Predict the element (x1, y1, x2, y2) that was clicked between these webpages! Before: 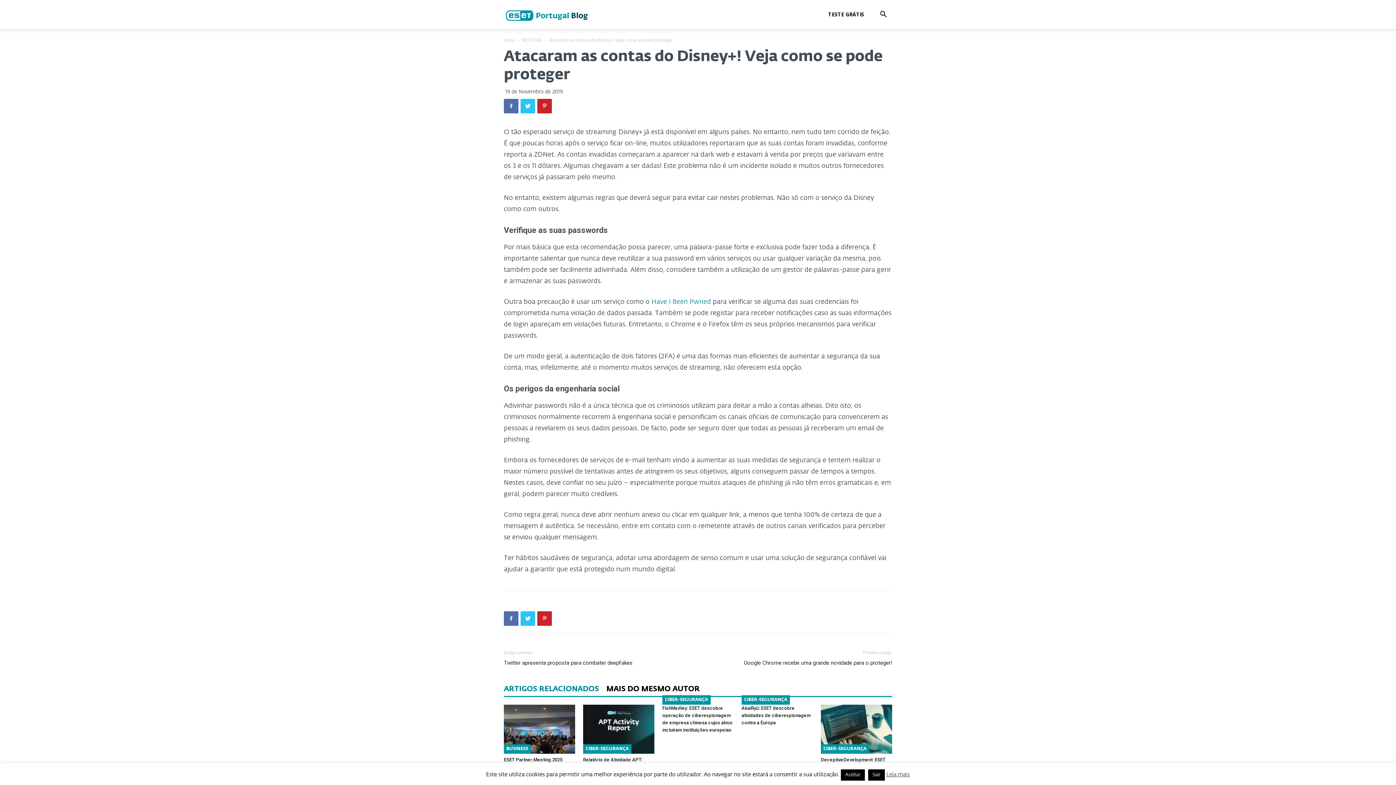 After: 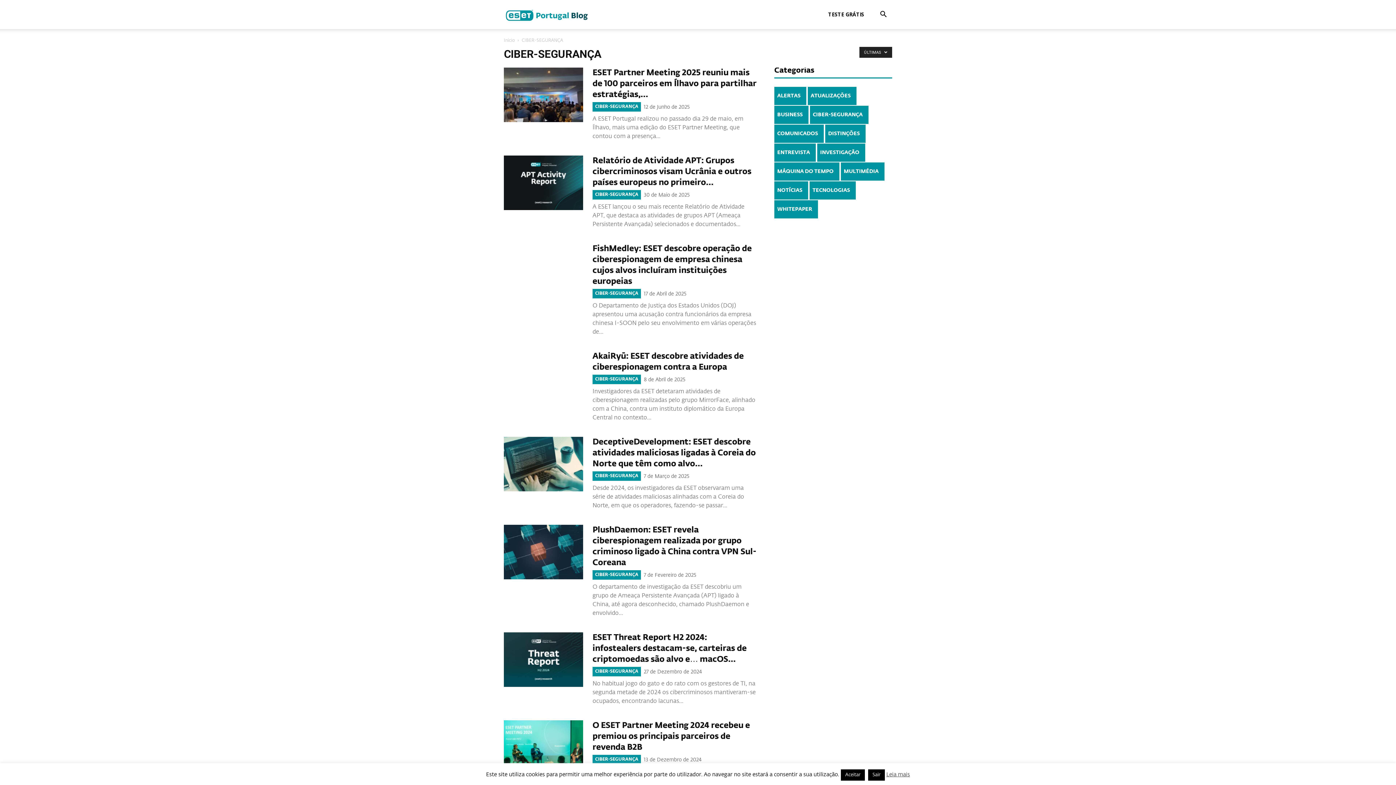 Action: label: CIBER-SEGURANÇA bbox: (821, 744, 869, 754)